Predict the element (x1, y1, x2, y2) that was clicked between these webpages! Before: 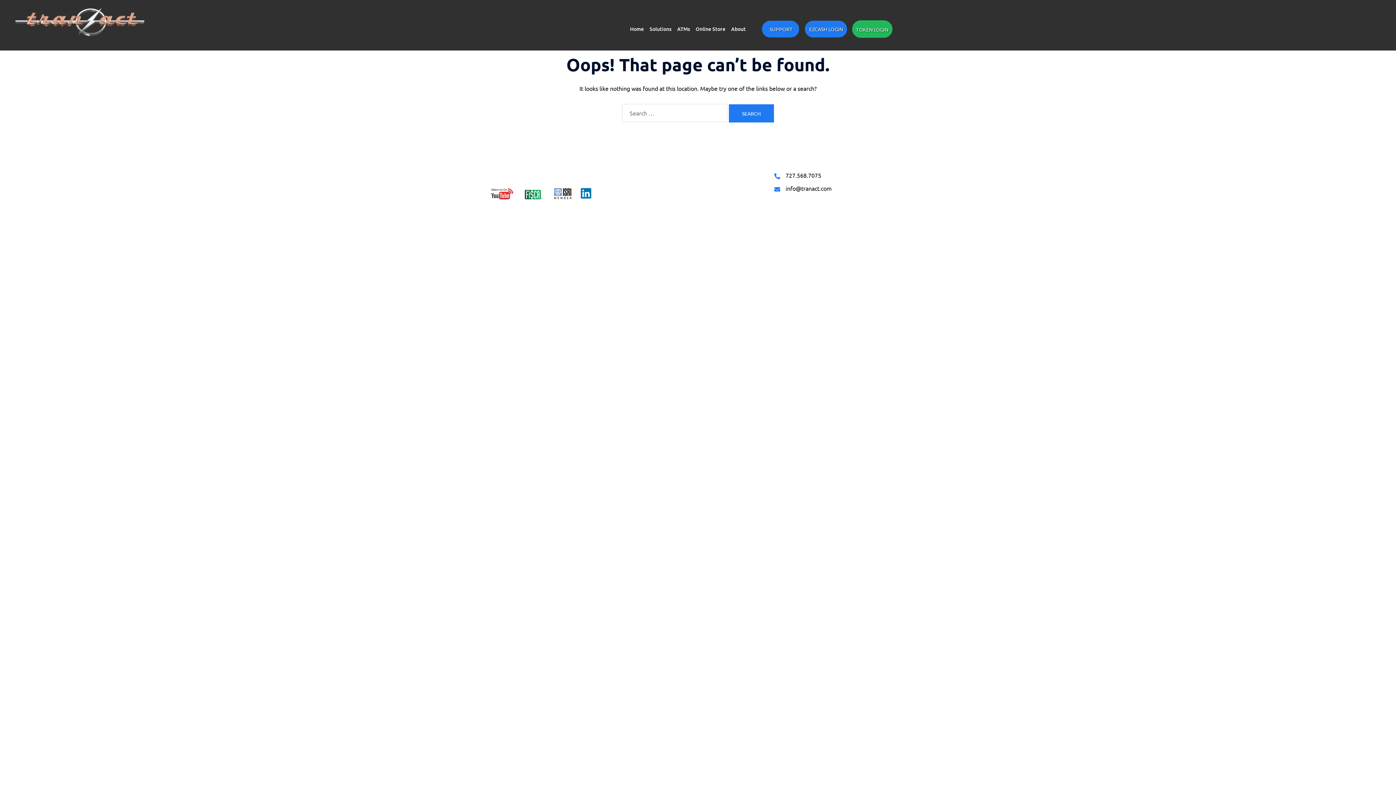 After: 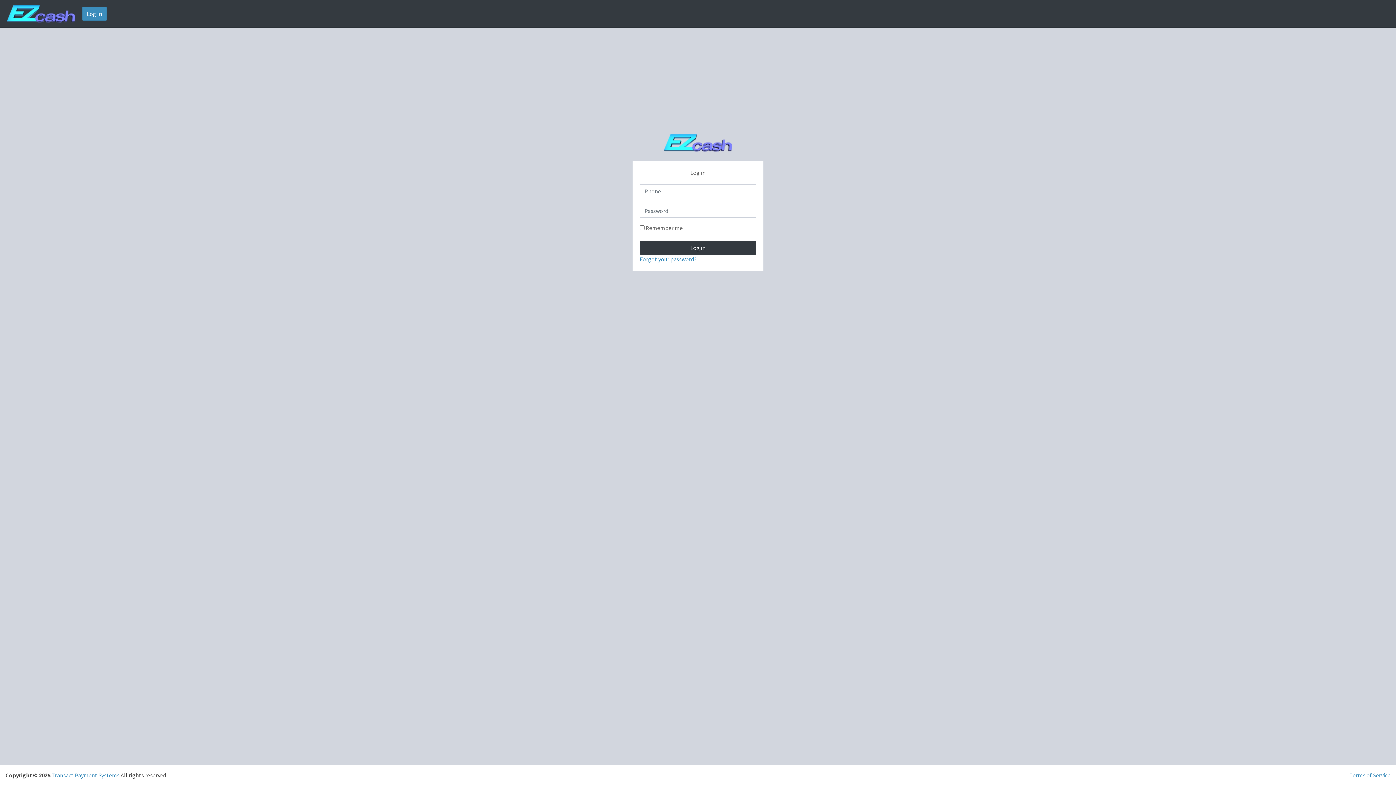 Action: bbox: (805, 20, 847, 37) label: EZCASH LOGIN